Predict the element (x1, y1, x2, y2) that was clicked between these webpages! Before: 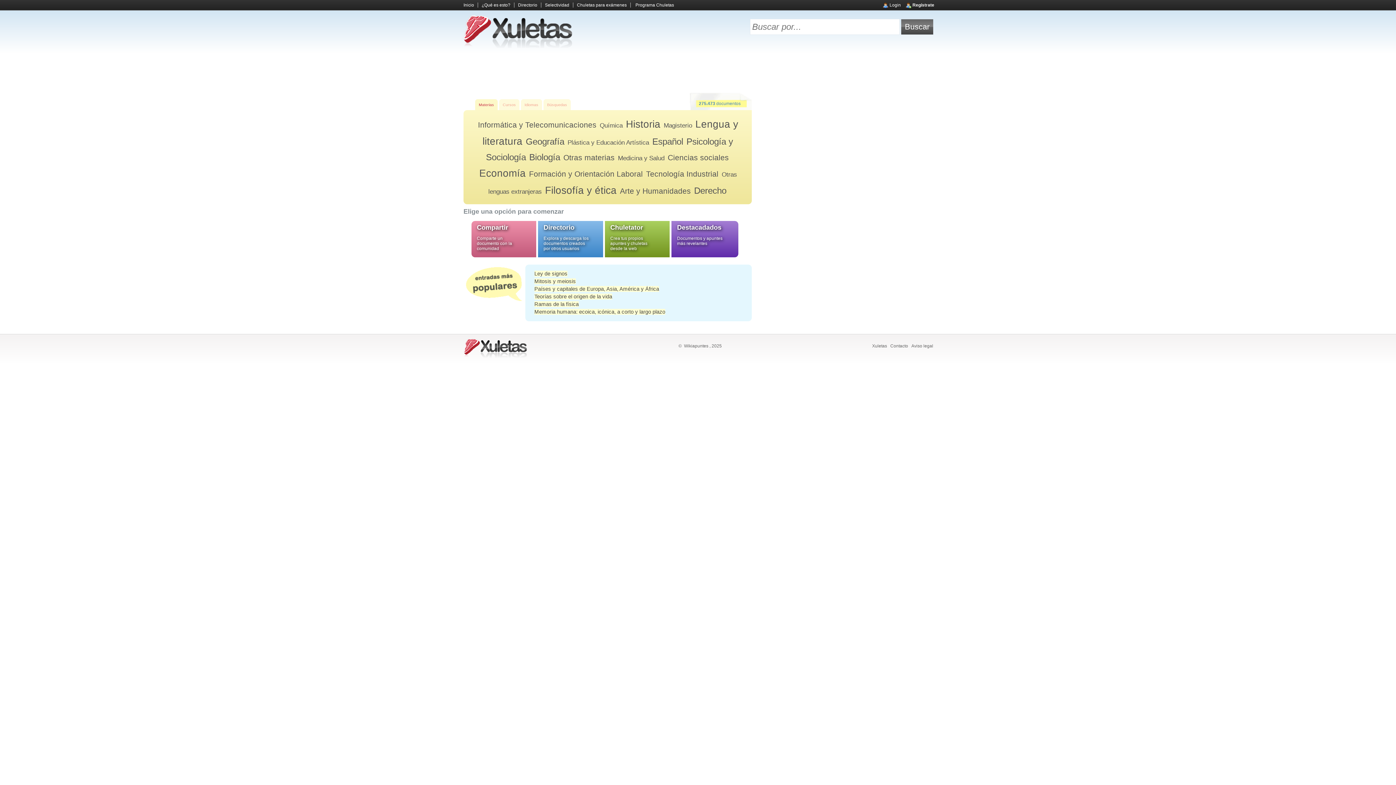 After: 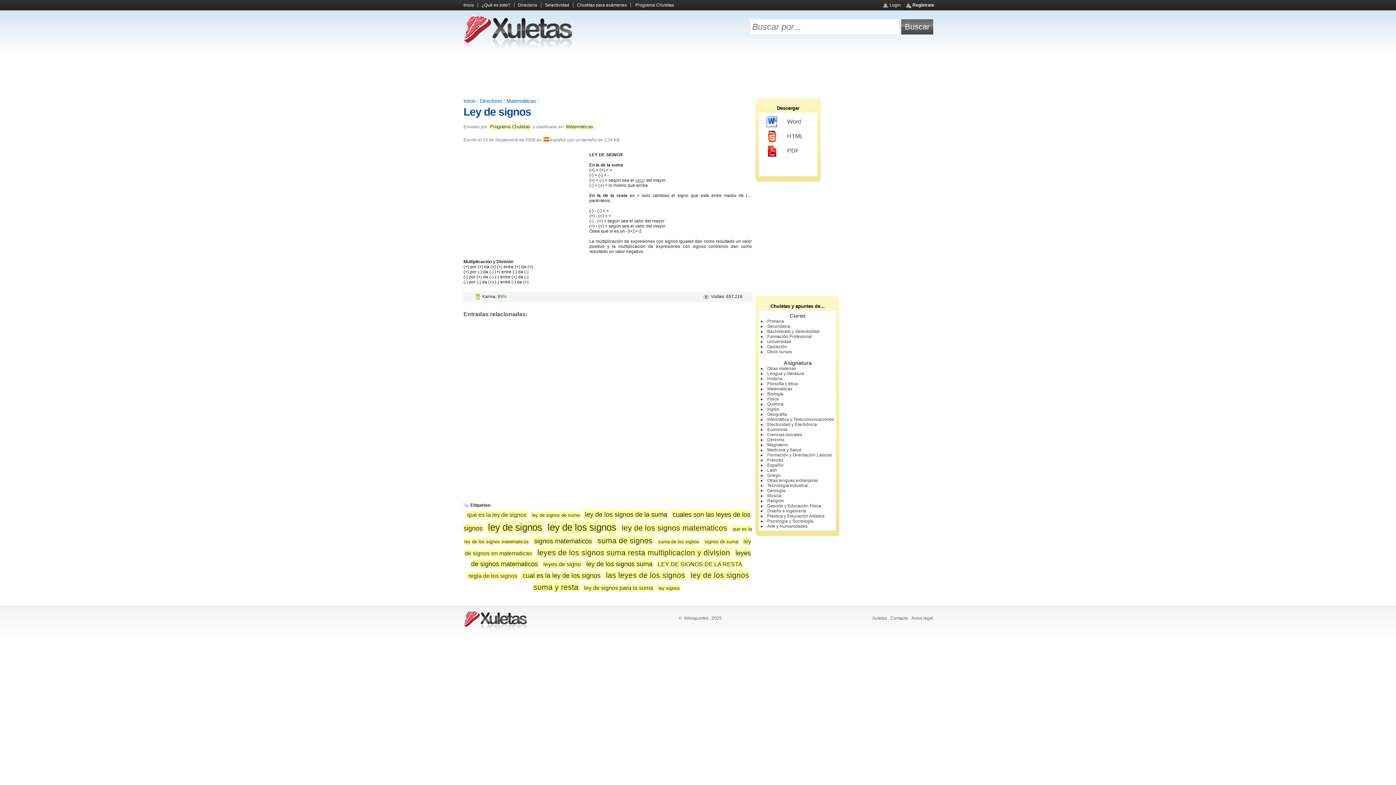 Action: label: Ley de signos bbox: (534, 270, 567, 276)